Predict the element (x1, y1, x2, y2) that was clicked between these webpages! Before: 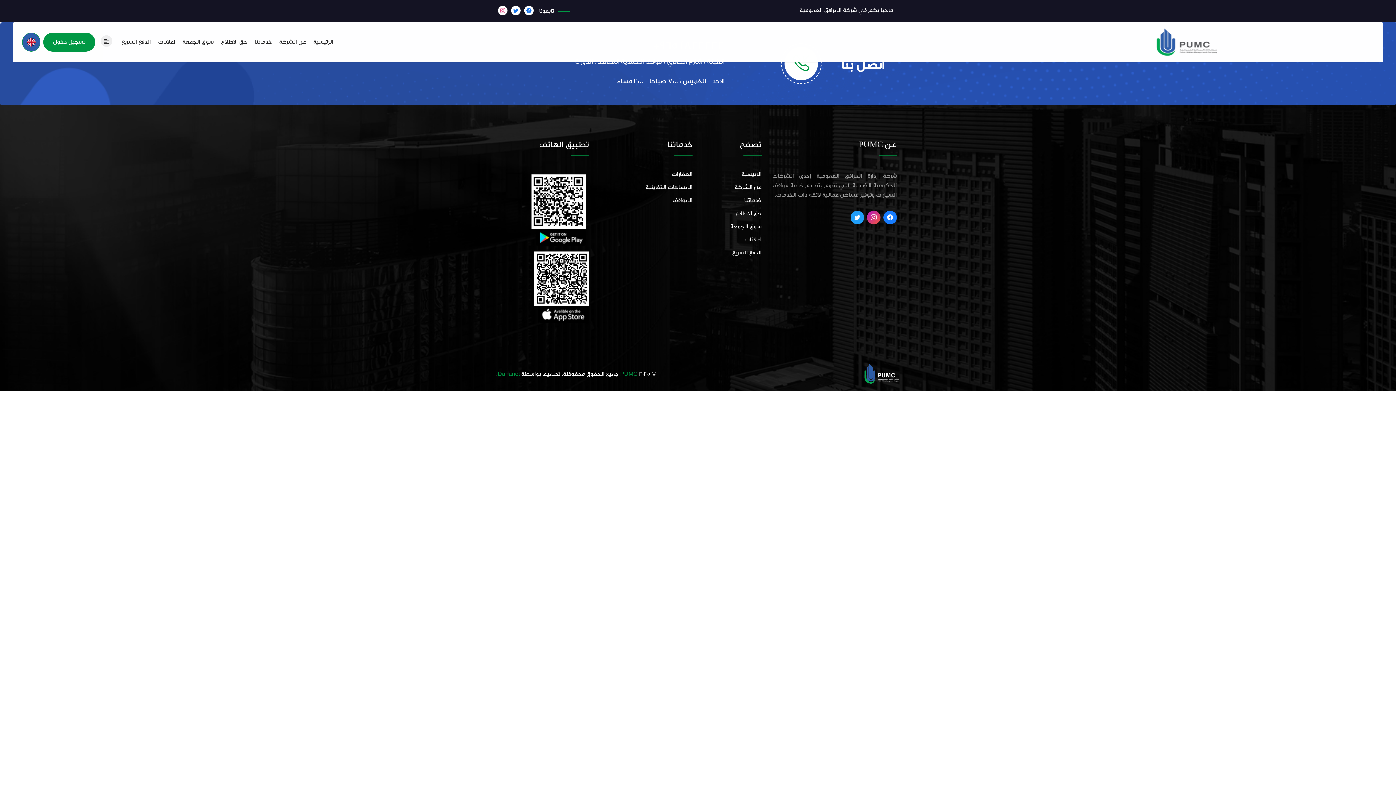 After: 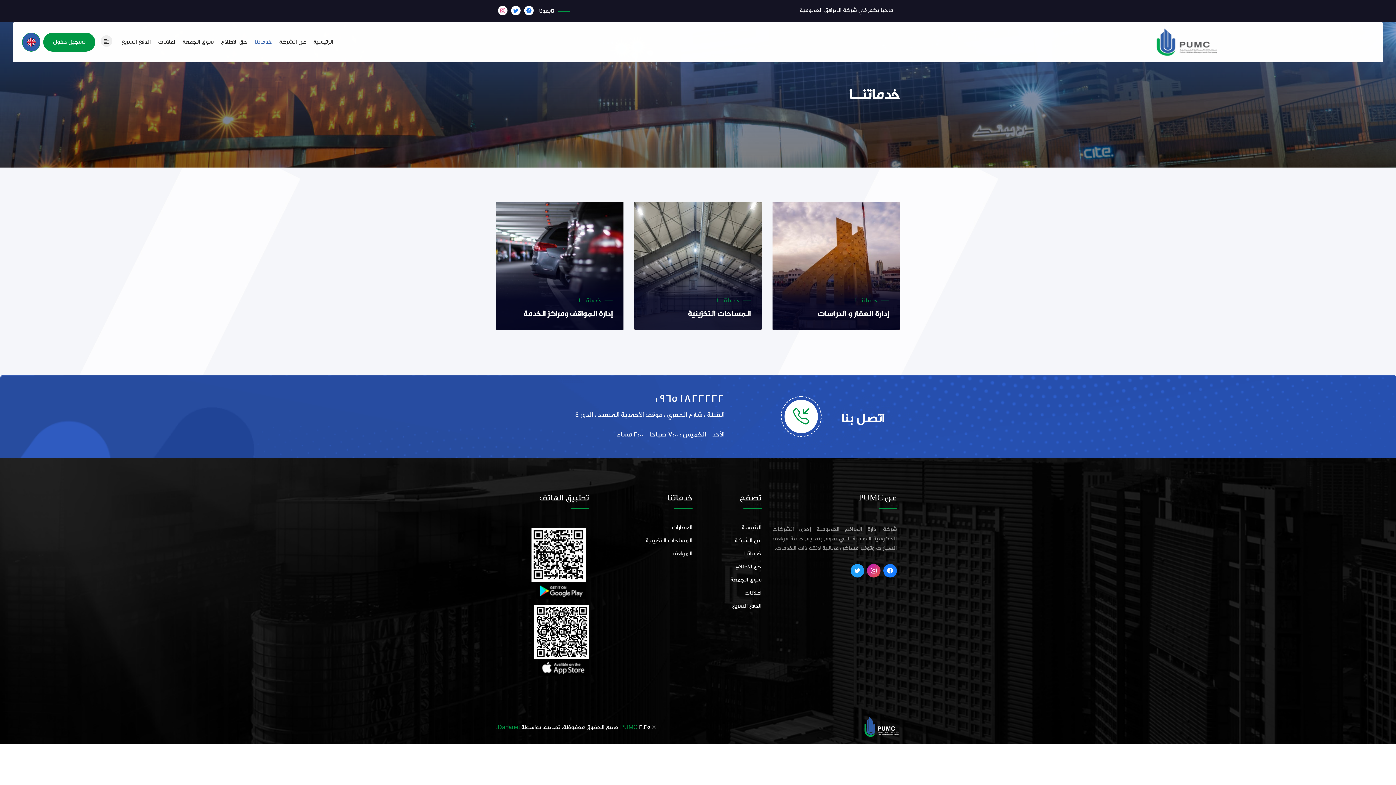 Action: label: خدماتنا bbox: (254, 37, 272, 46)